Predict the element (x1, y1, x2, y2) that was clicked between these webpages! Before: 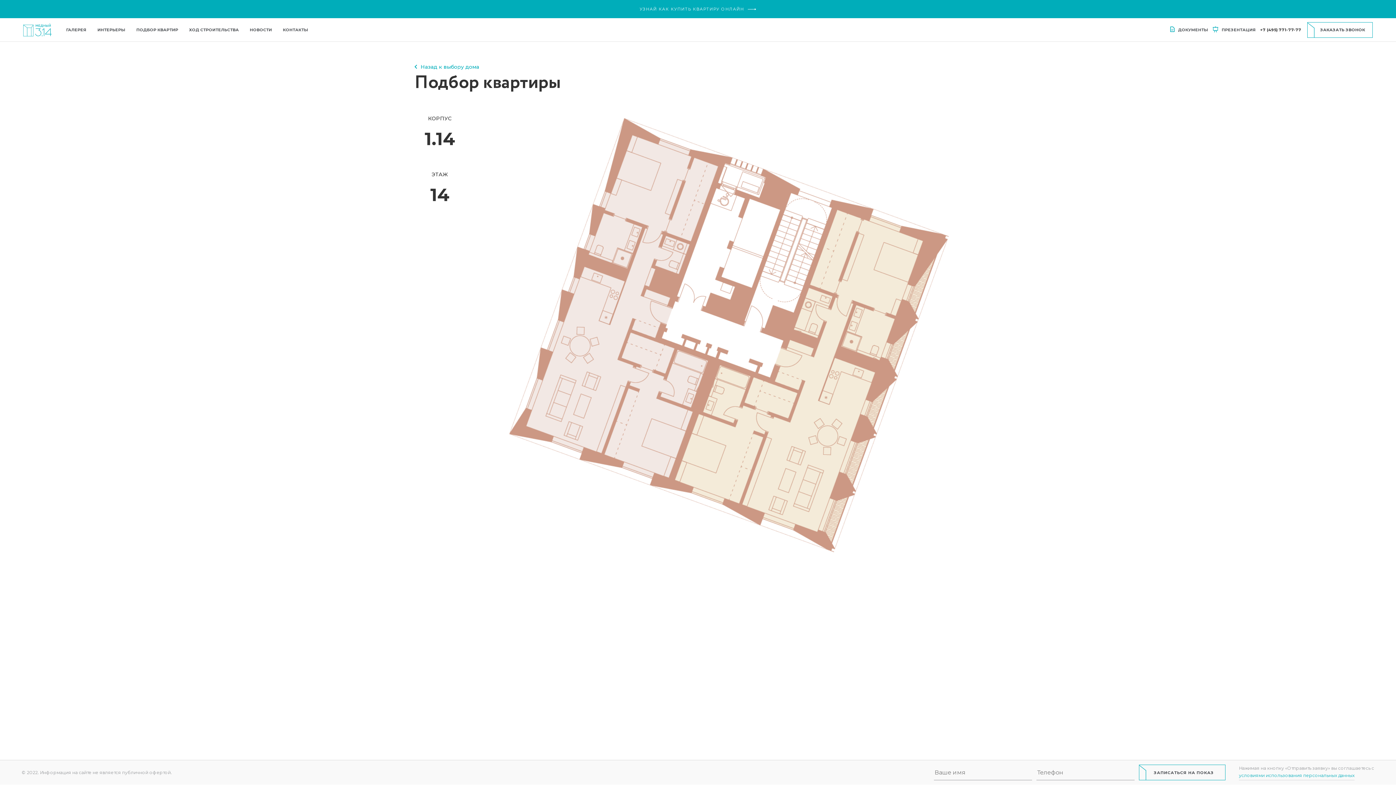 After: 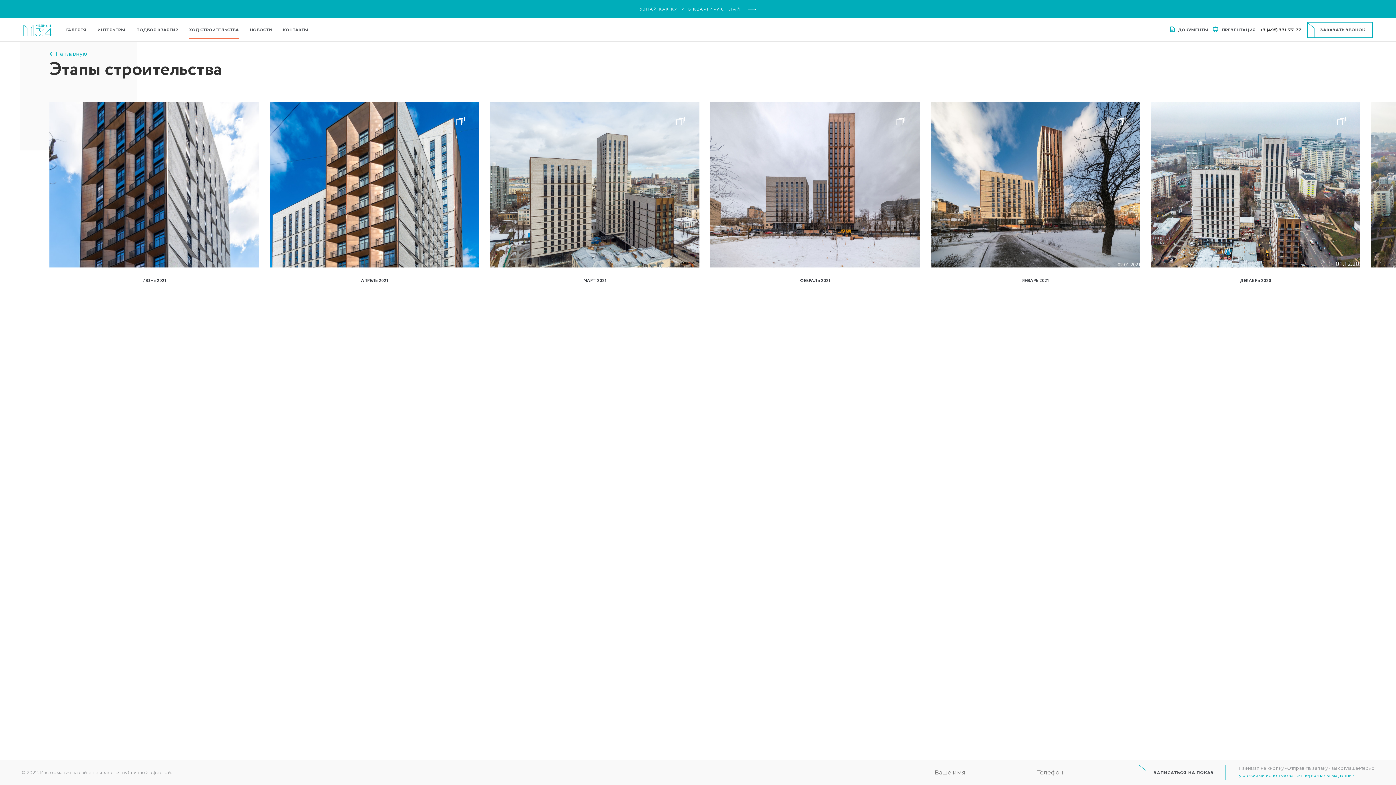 Action: bbox: (189, 27, 238, 32) label: ХОД СТРОИТЕЛЬСТВА